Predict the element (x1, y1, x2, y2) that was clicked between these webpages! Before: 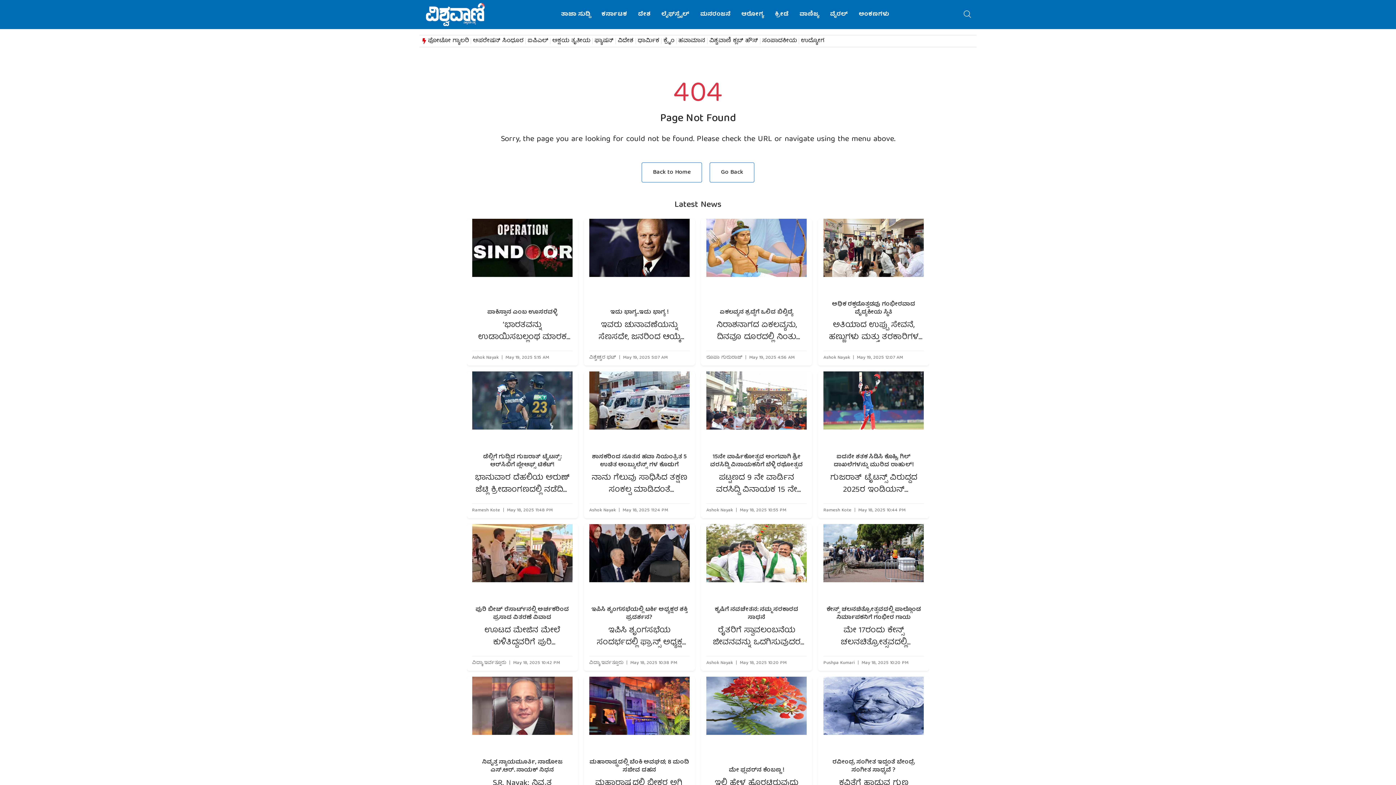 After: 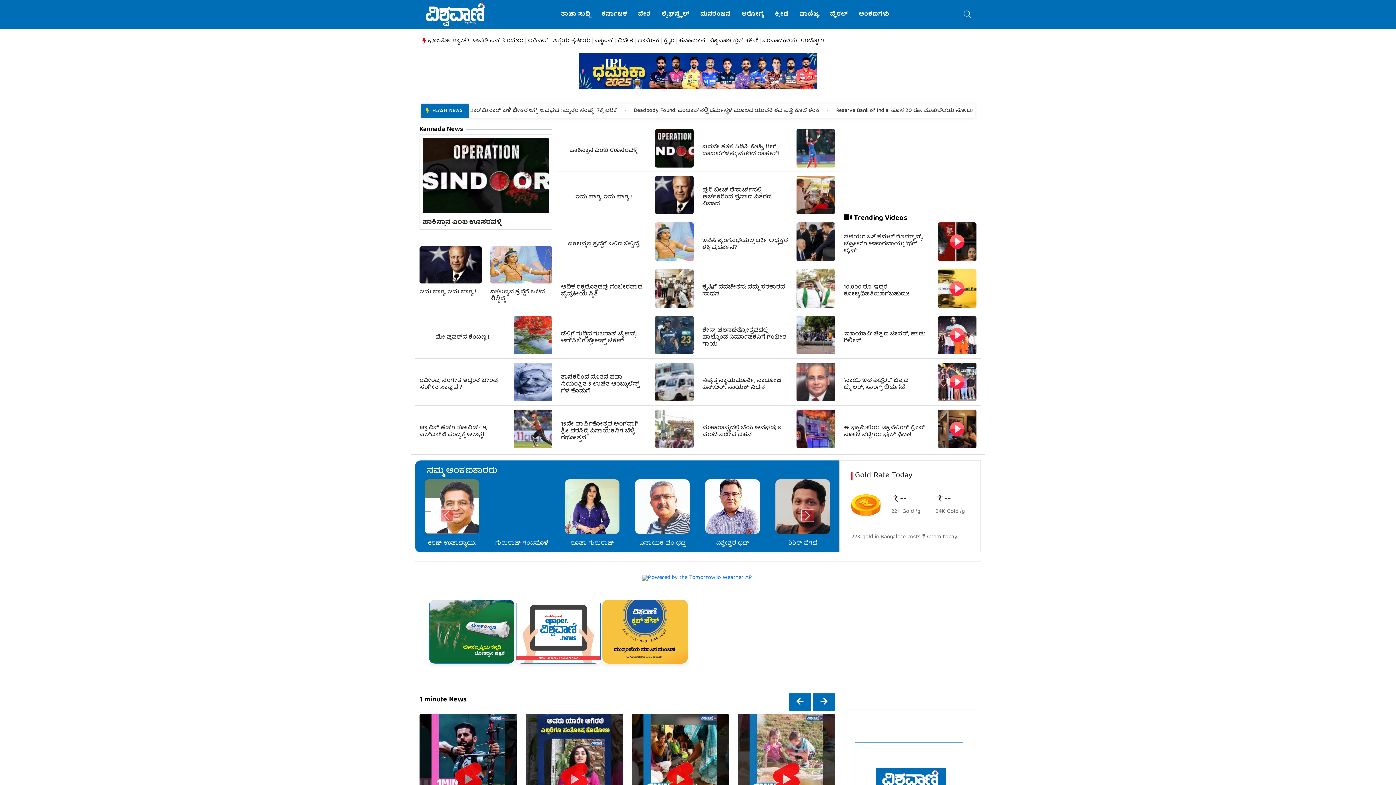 Action: bbox: (641, 162, 702, 182) label: Back to Home